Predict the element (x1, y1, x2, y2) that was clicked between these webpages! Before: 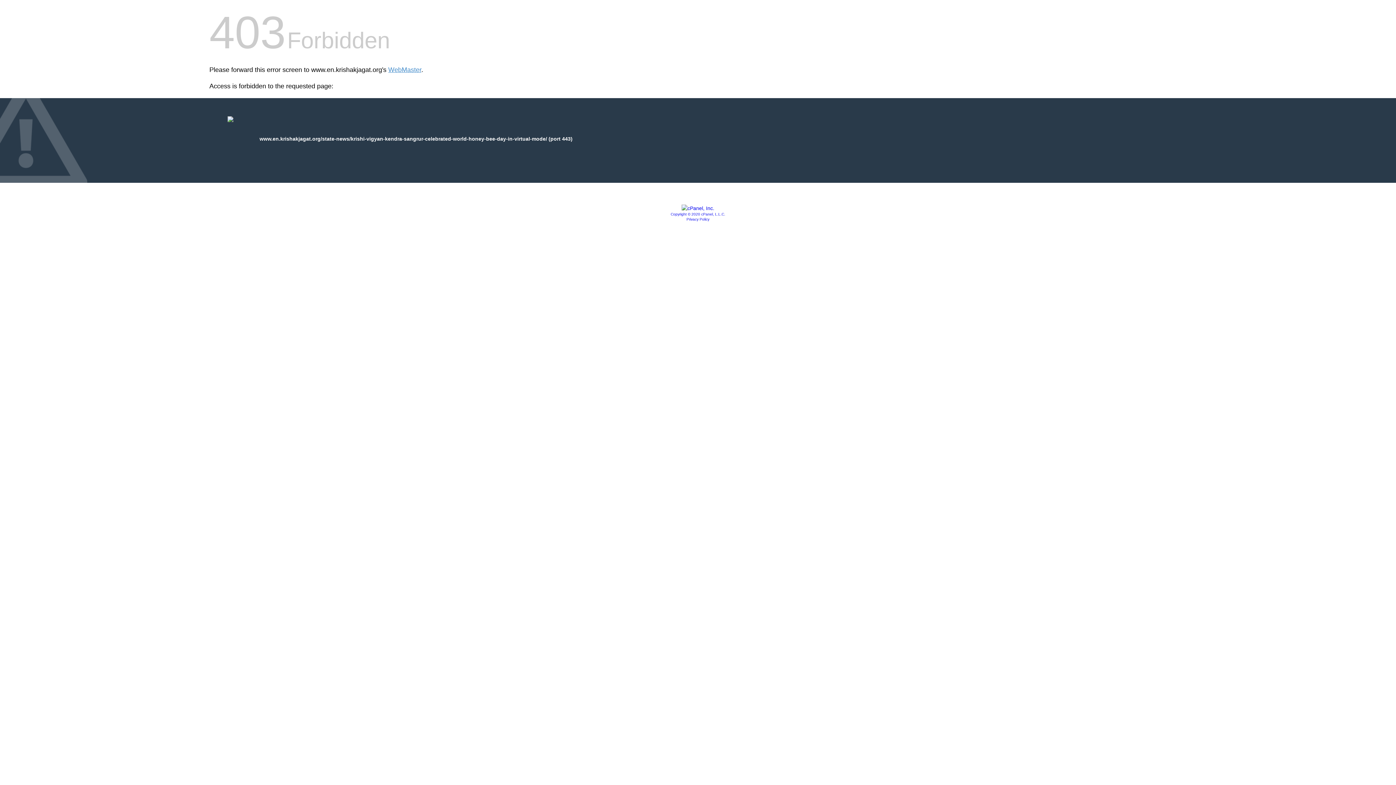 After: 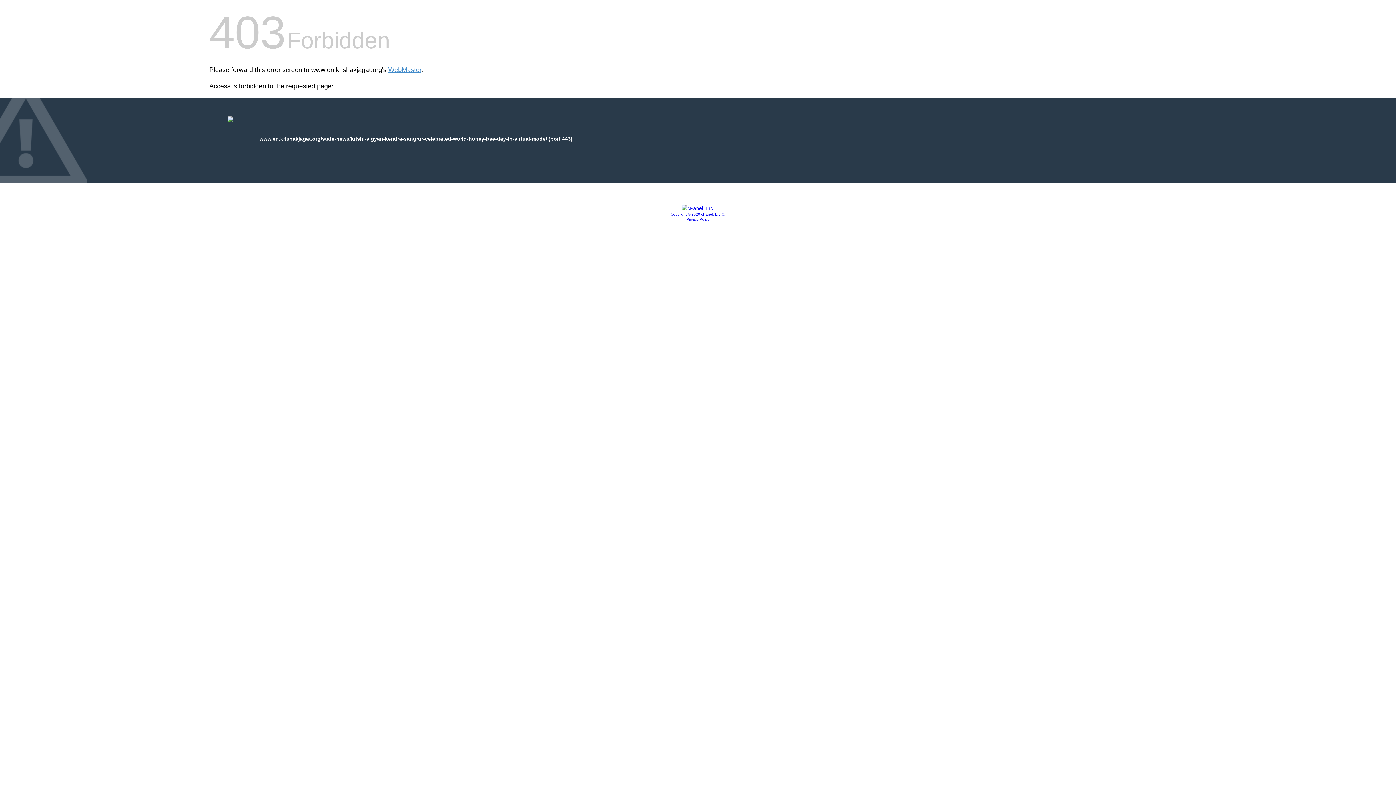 Action: bbox: (681, 205, 714, 211)